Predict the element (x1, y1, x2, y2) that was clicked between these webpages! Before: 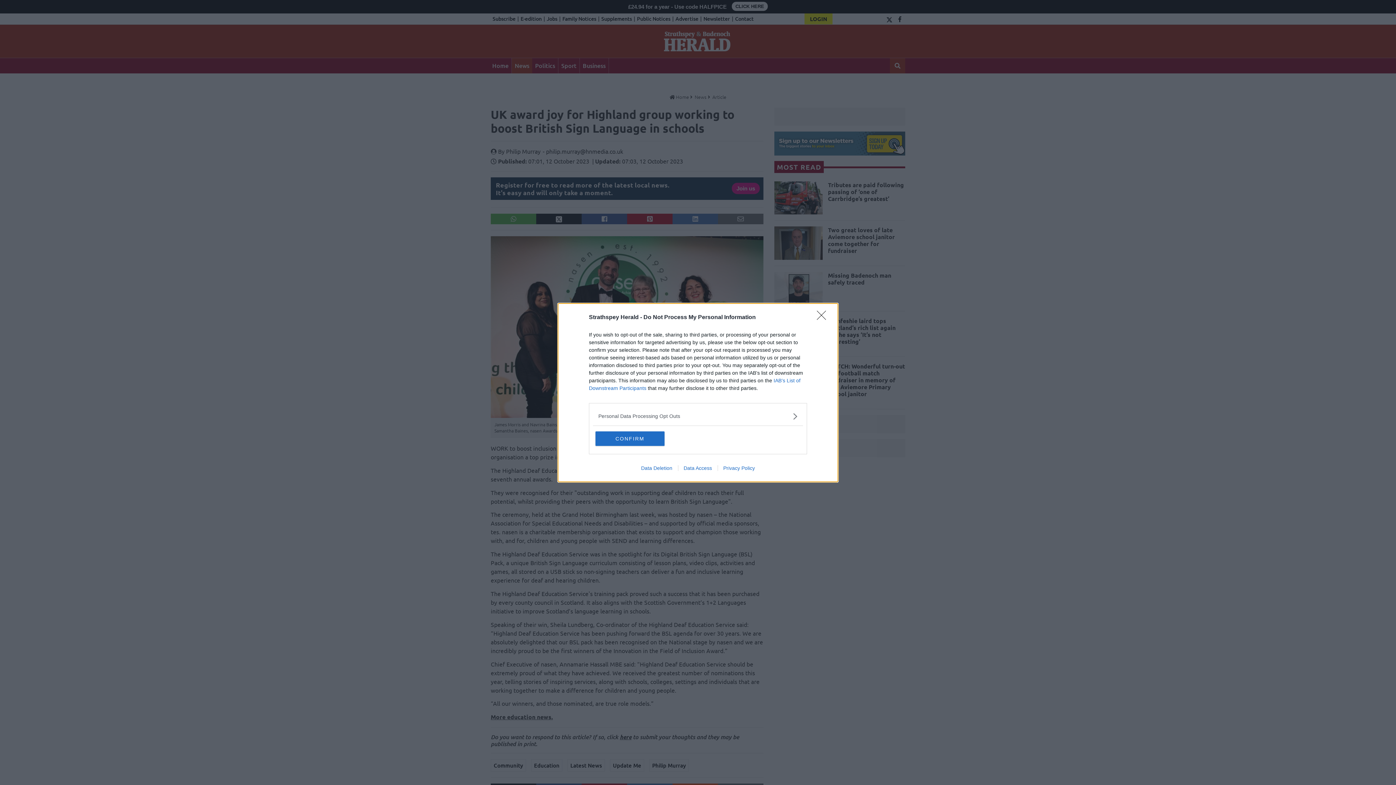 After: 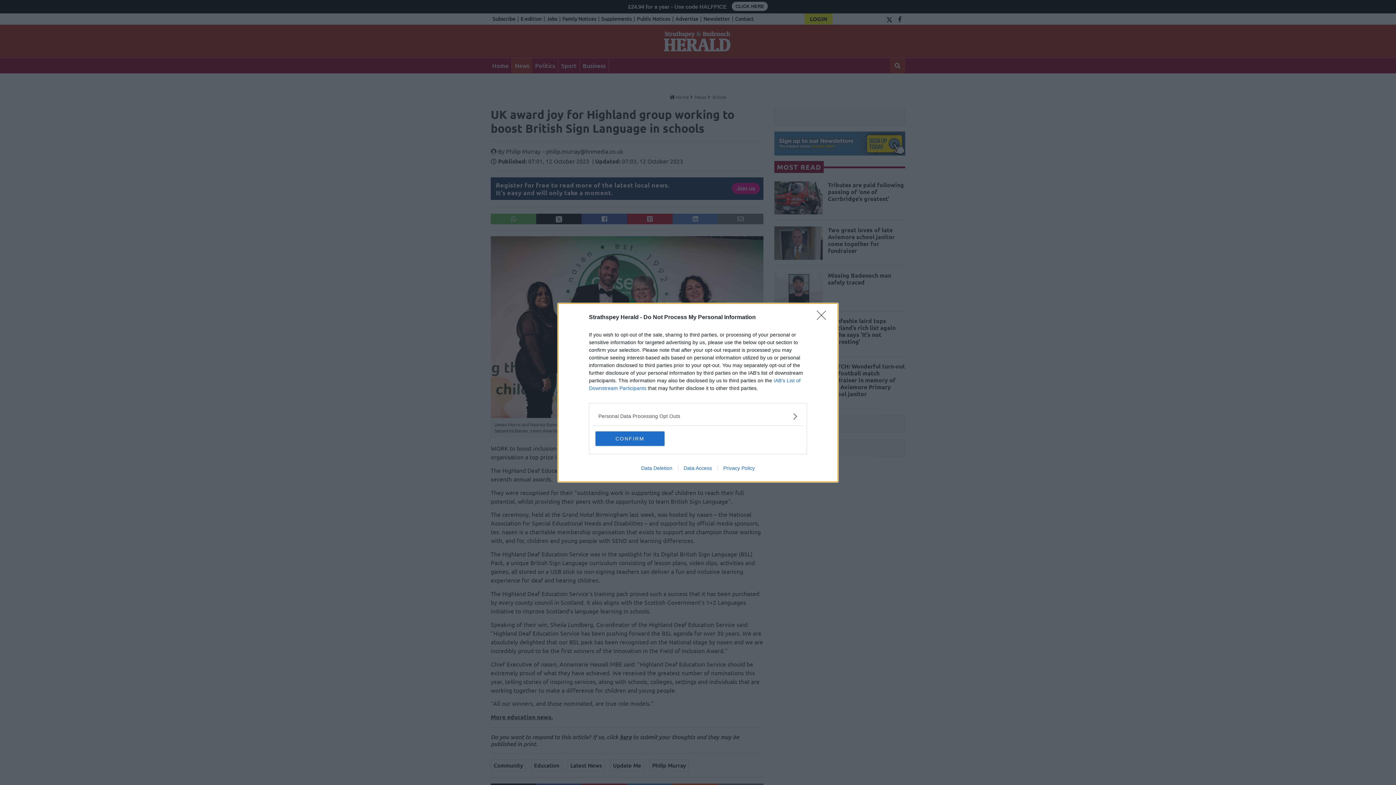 Action: bbox: (678, 465, 717, 471) label: Data Access